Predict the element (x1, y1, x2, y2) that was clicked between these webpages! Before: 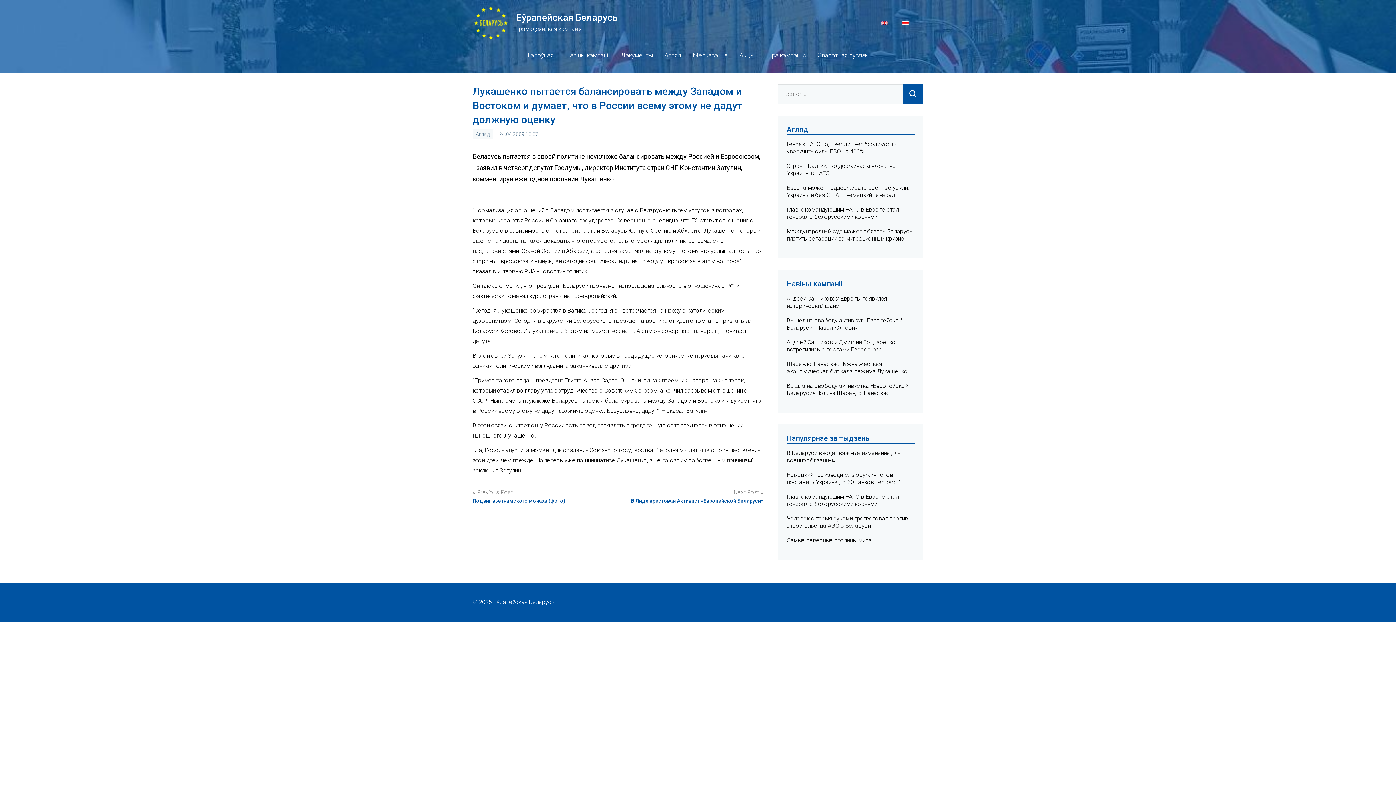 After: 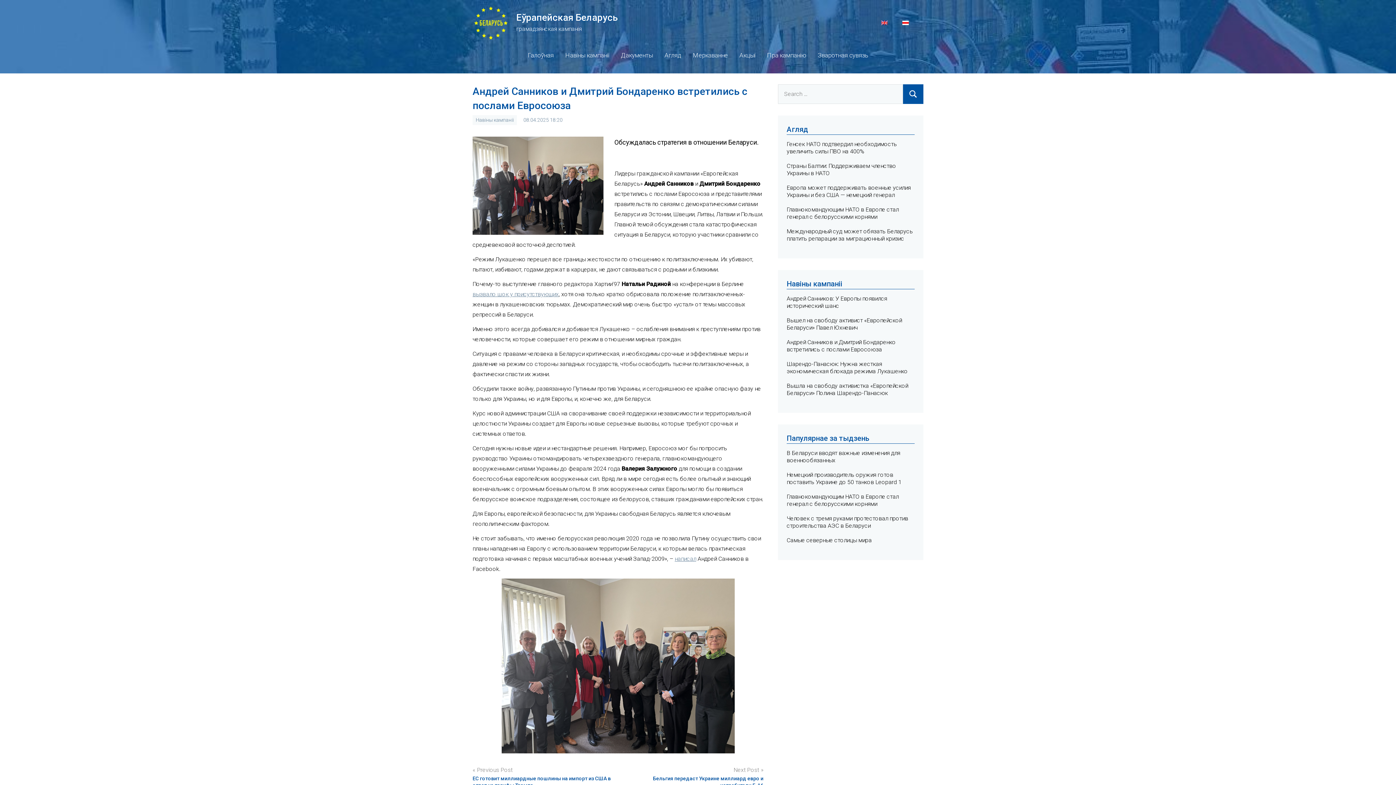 Action: label: Андрей Санников и Дмитрий Бондаренко встретились с послами Евросоюза bbox: (786, 338, 896, 353)